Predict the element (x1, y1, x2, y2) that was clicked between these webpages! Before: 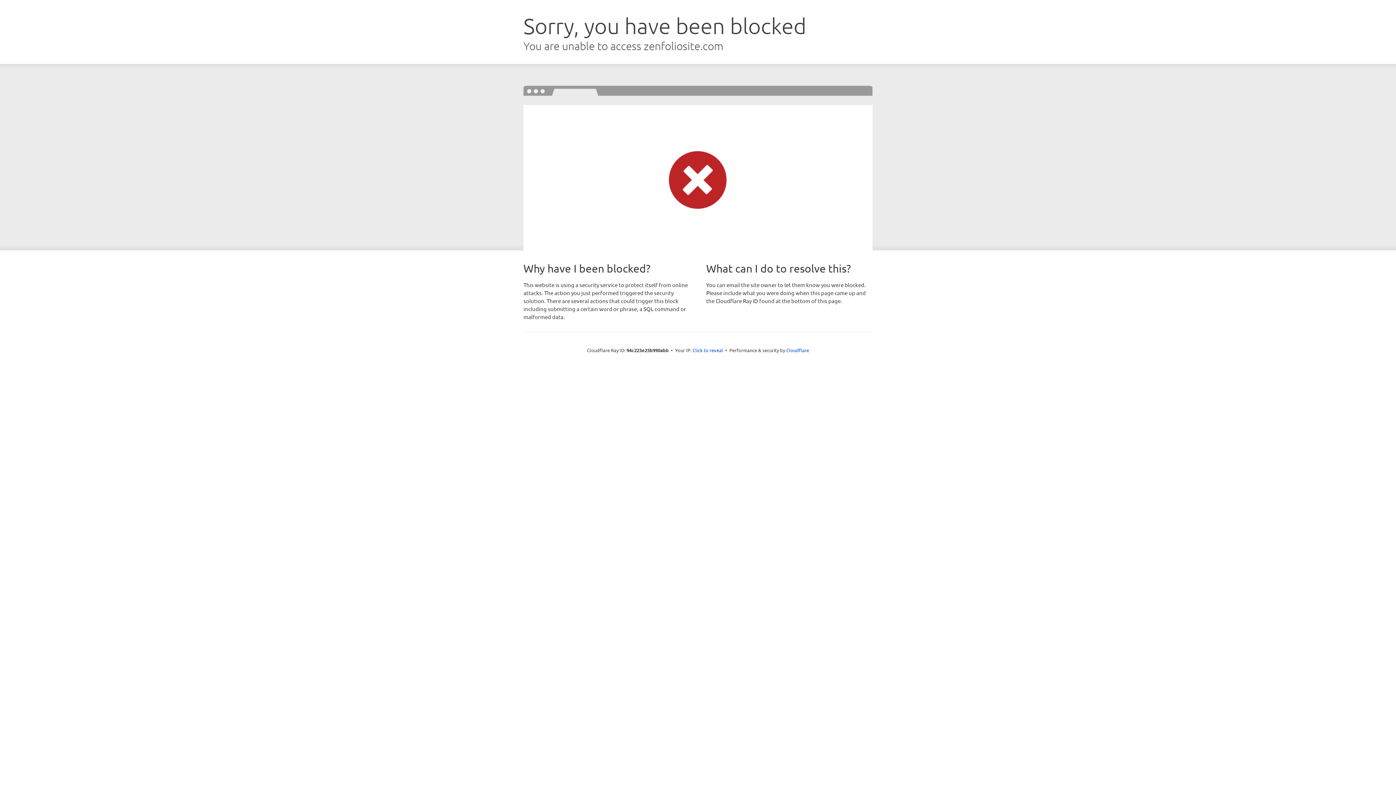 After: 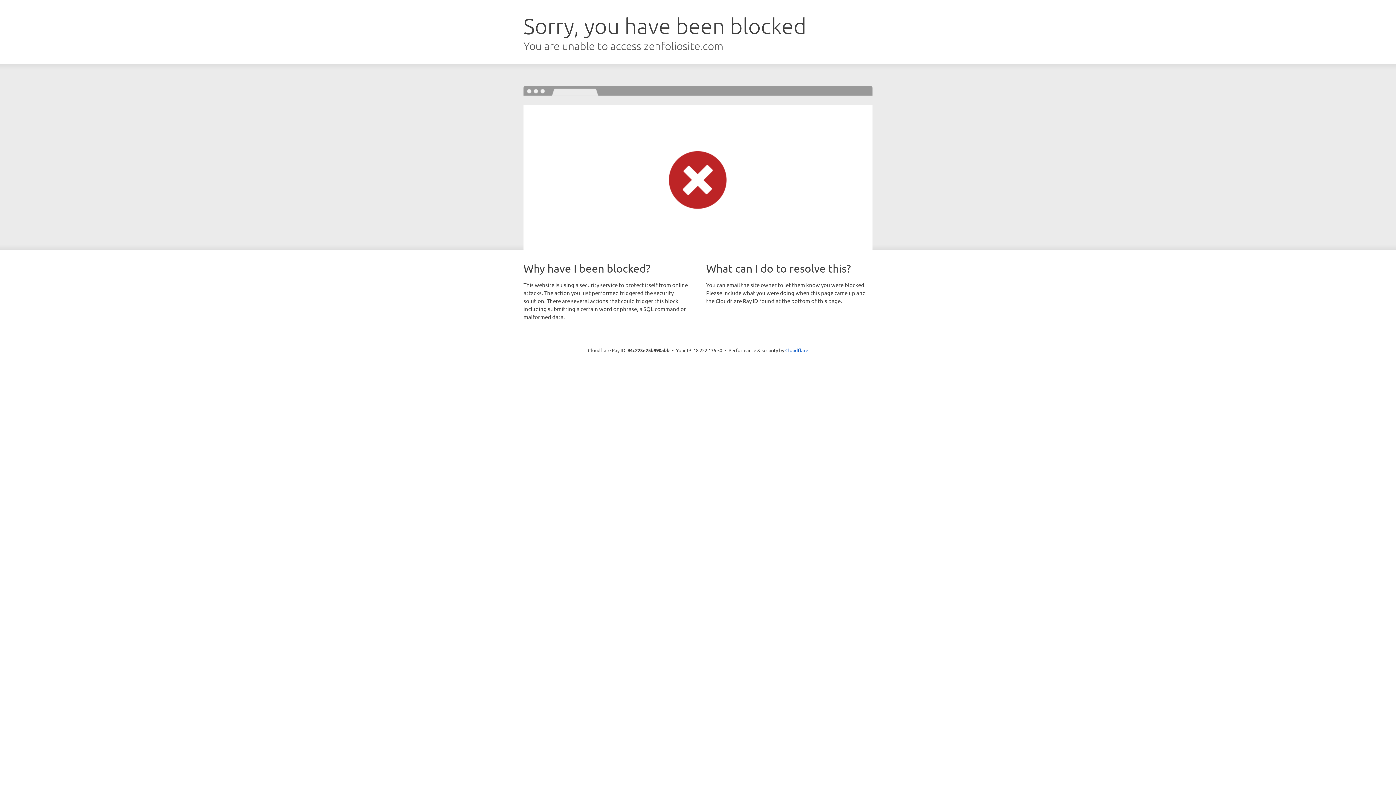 Action: bbox: (692, 346, 723, 353) label: Click to reveal